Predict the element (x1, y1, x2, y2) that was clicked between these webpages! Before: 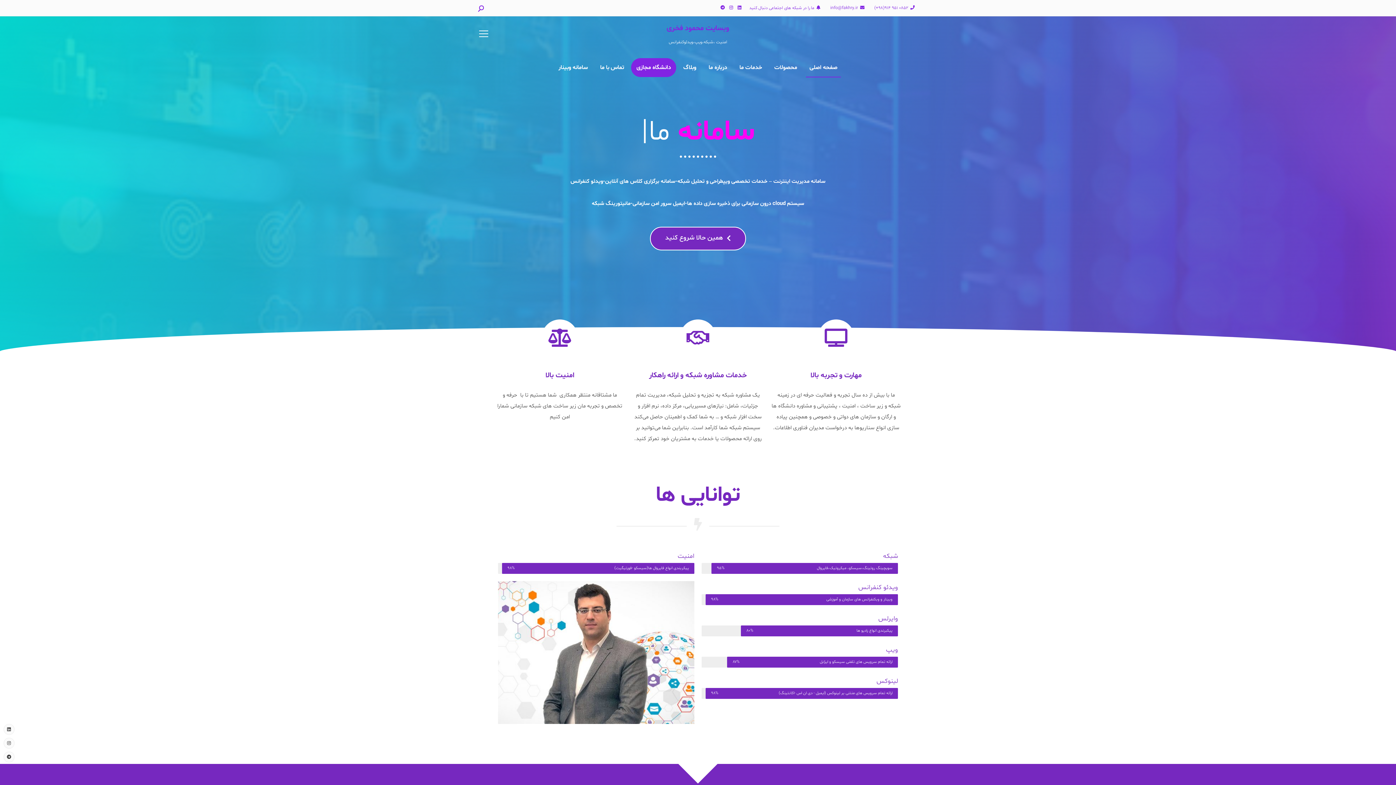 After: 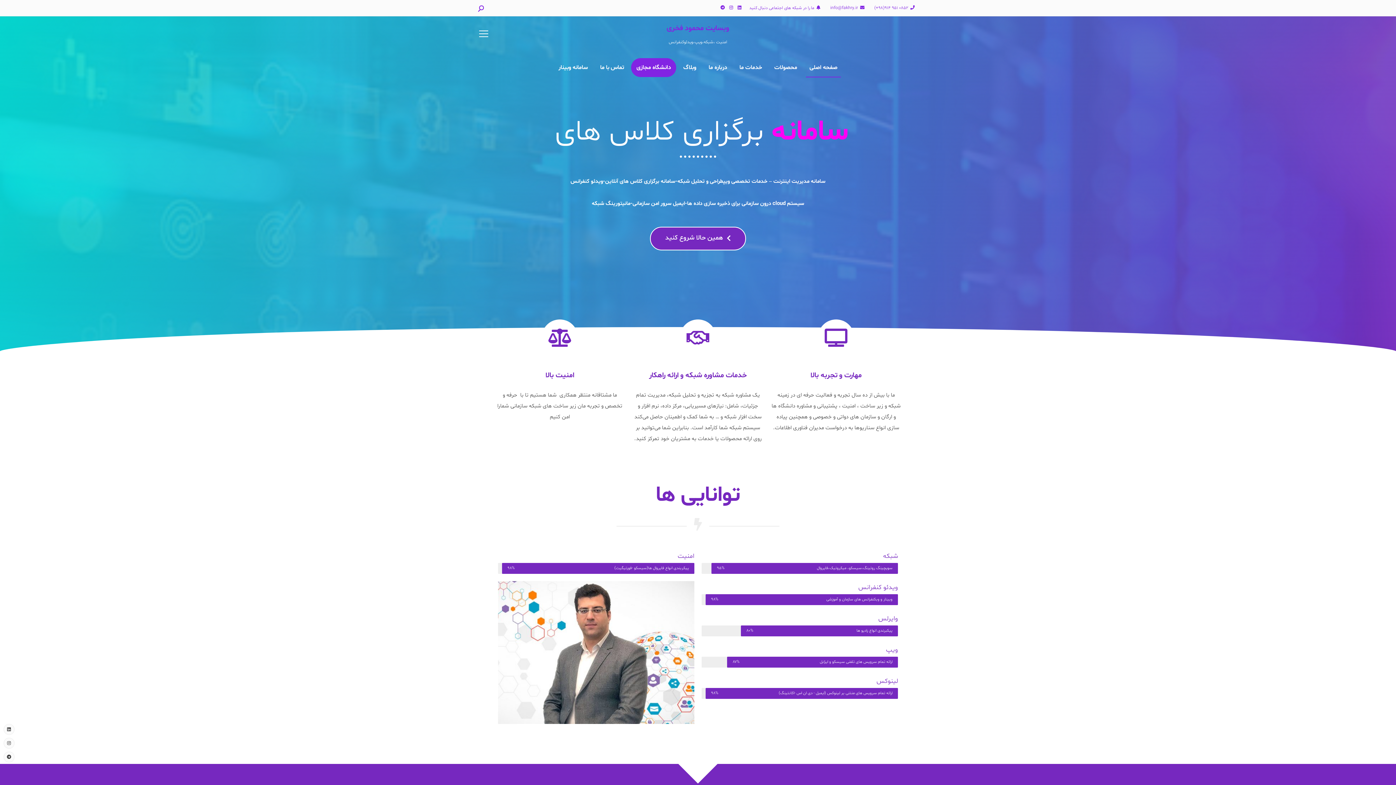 Action: bbox: (633, 58, 674, 76) label: دانشگاه مجازی